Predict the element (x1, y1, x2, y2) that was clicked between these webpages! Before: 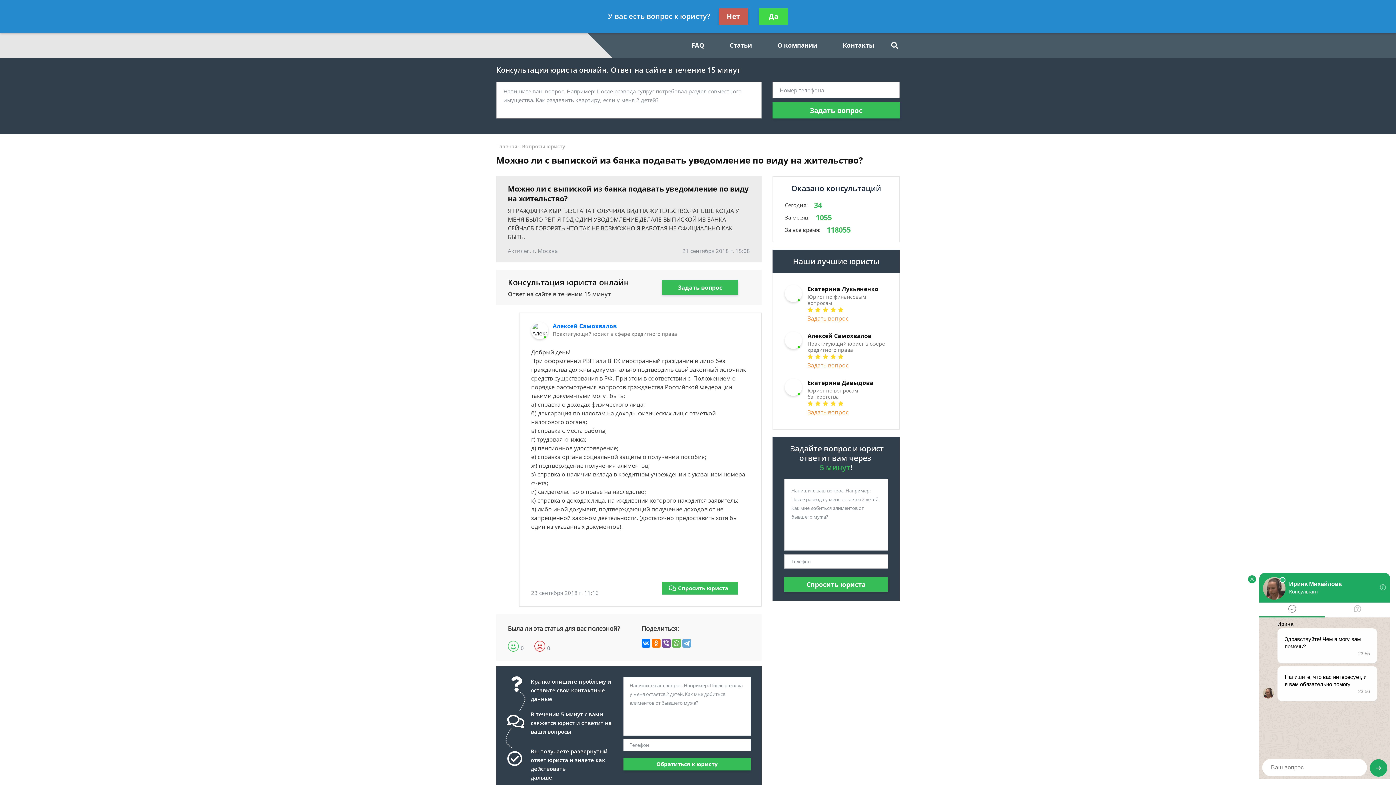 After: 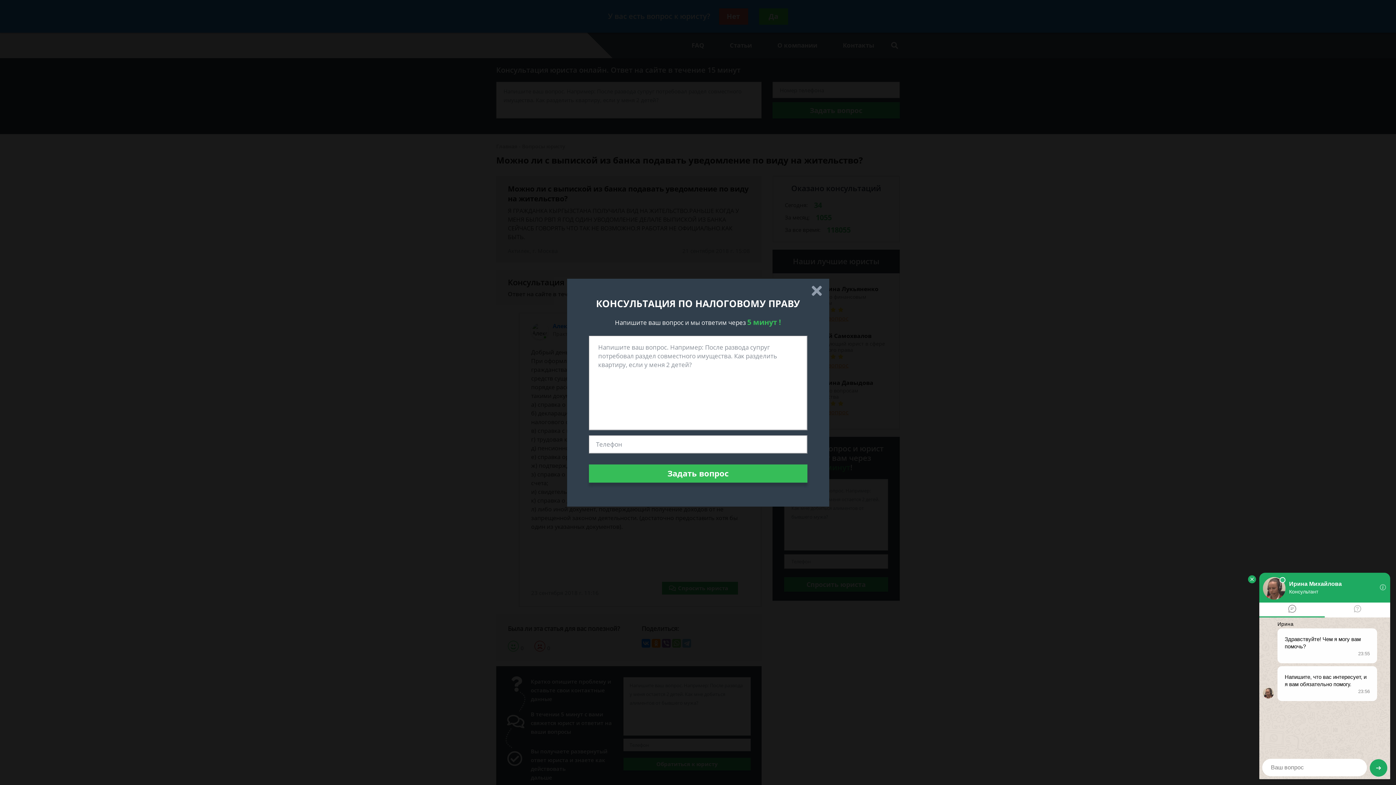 Action: bbox: (807, 314, 848, 322) label: Задать вопрос